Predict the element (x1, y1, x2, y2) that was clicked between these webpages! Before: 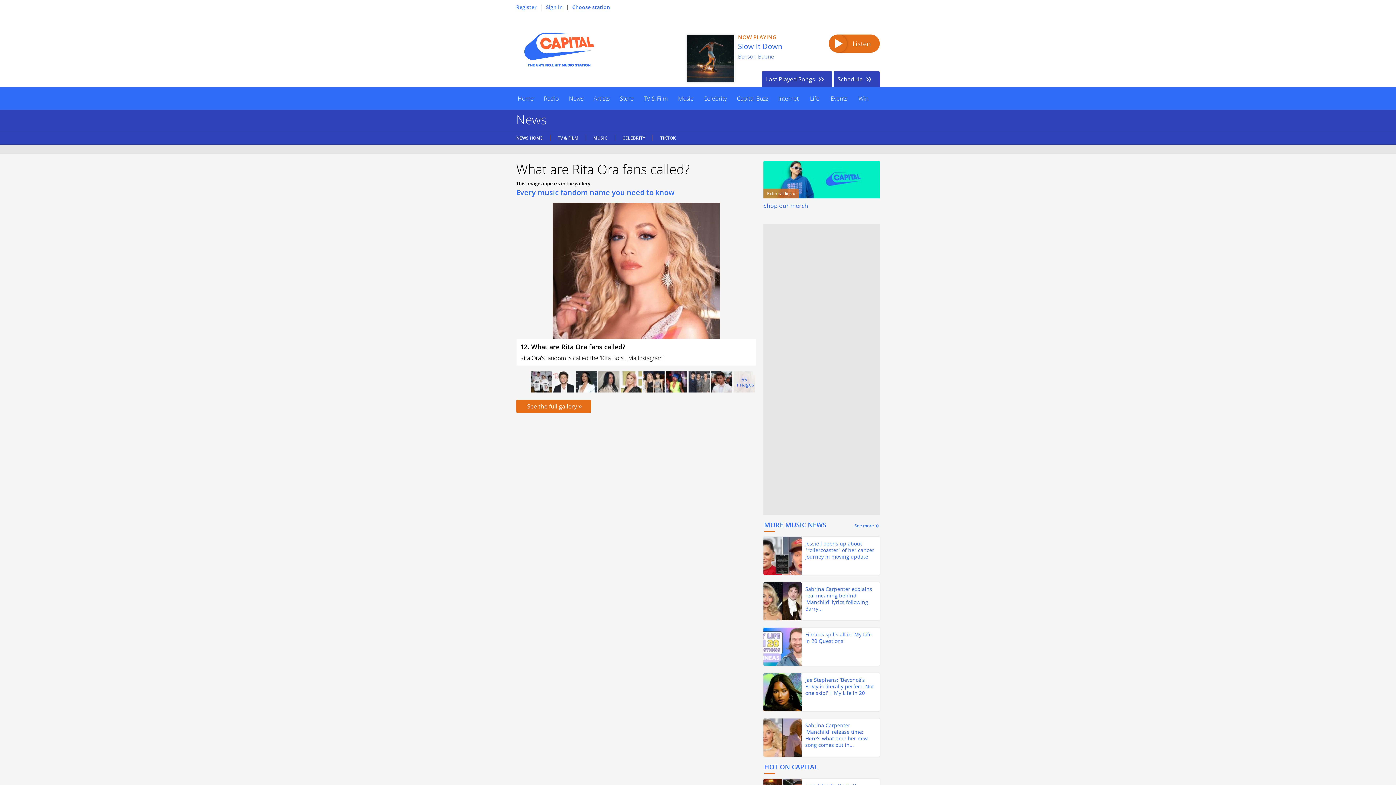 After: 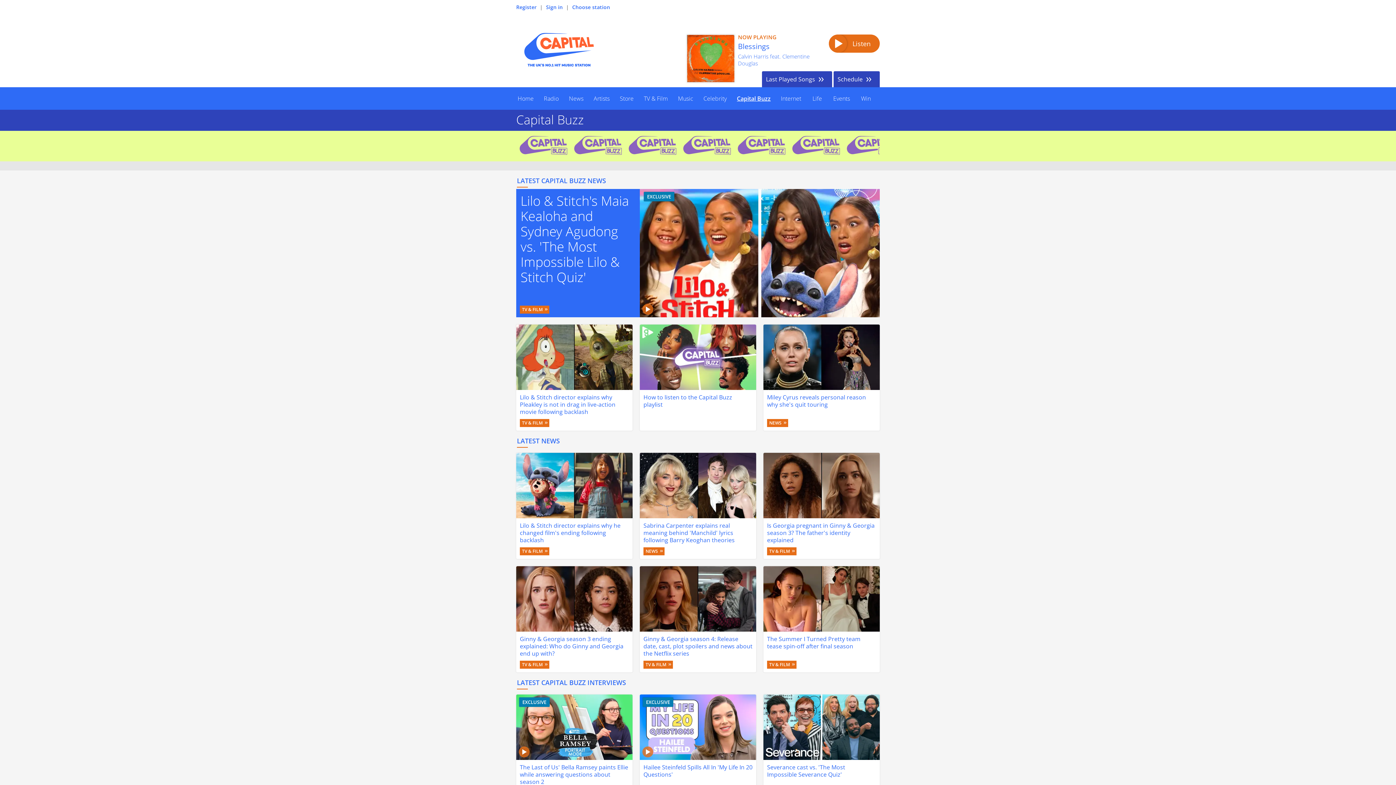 Action: bbox: (732, 87, 773, 109) label: Capital Buzz